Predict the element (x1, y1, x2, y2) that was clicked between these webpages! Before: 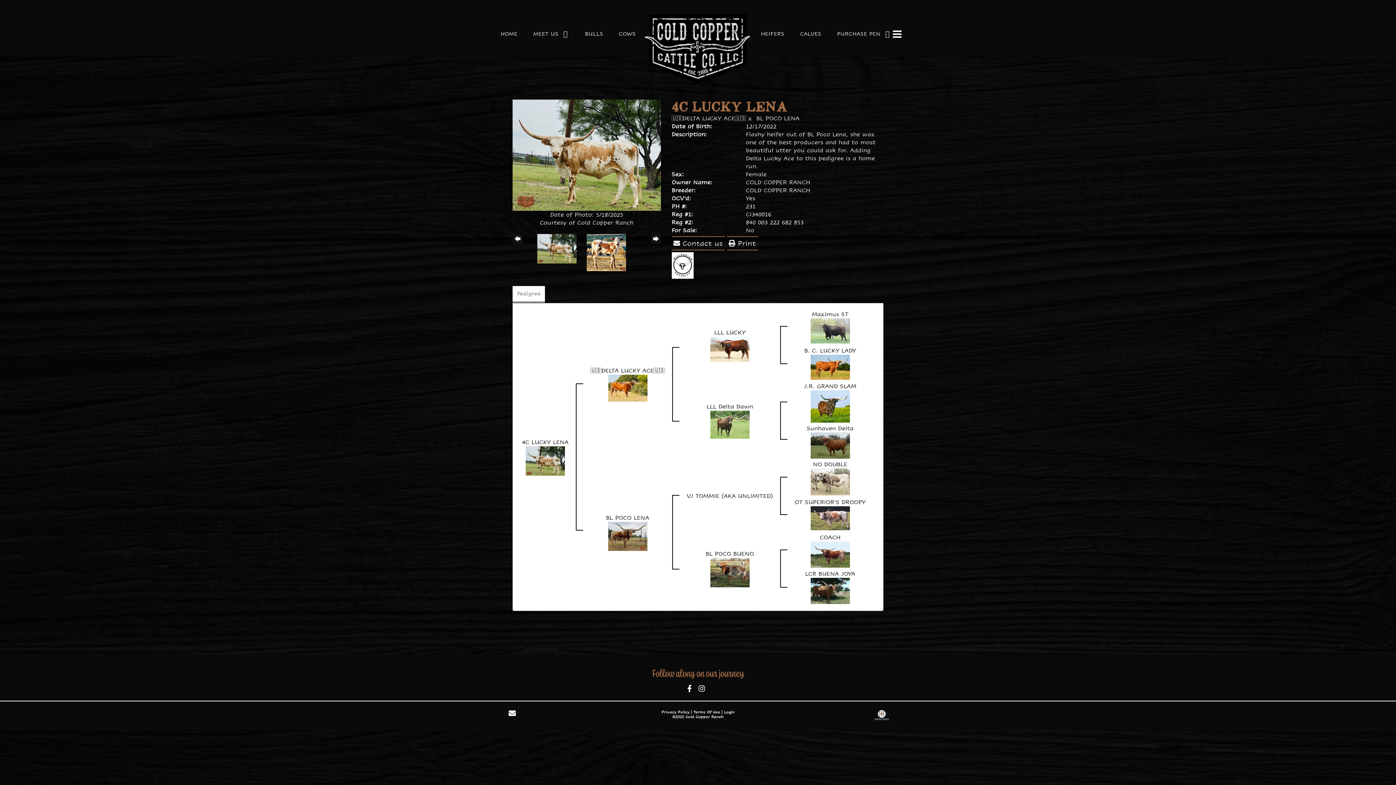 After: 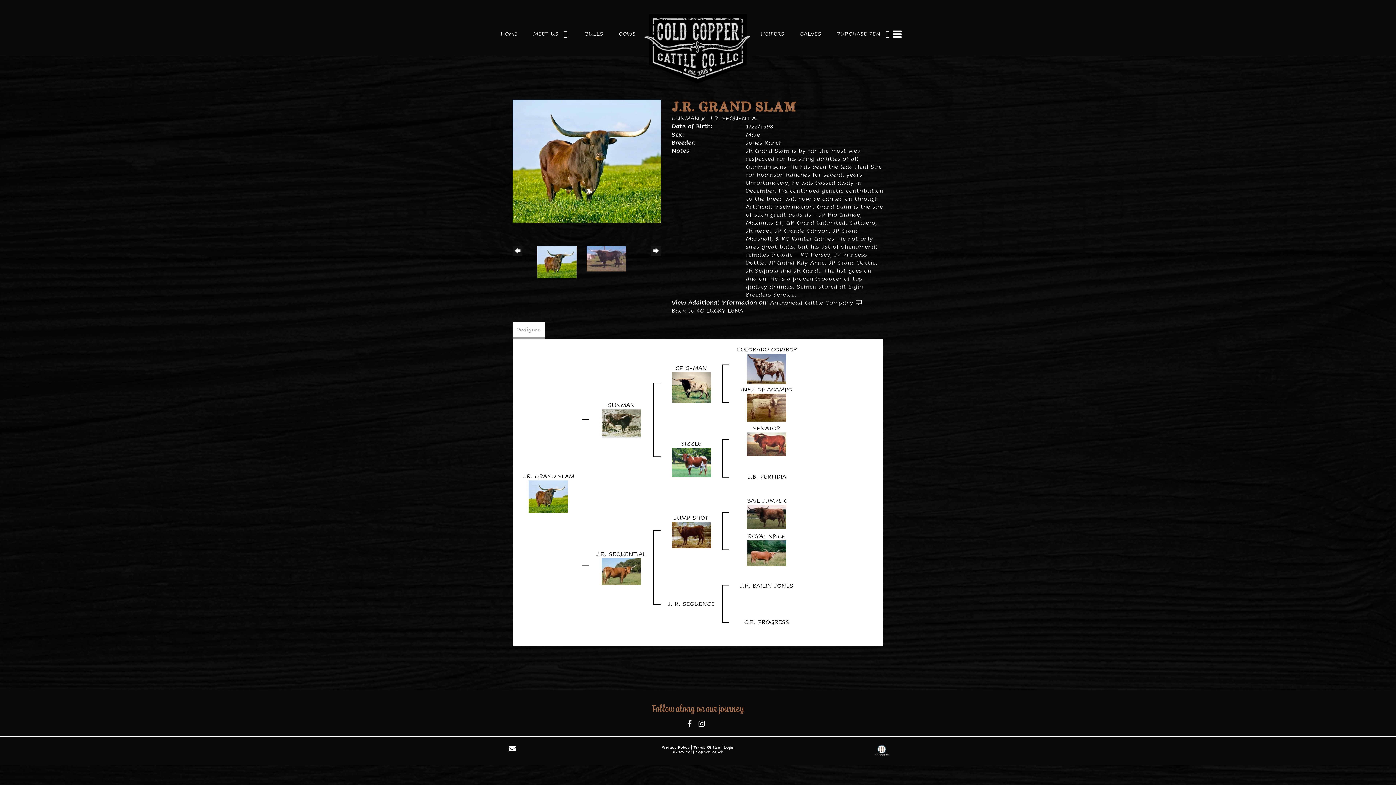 Action: bbox: (810, 402, 850, 409)